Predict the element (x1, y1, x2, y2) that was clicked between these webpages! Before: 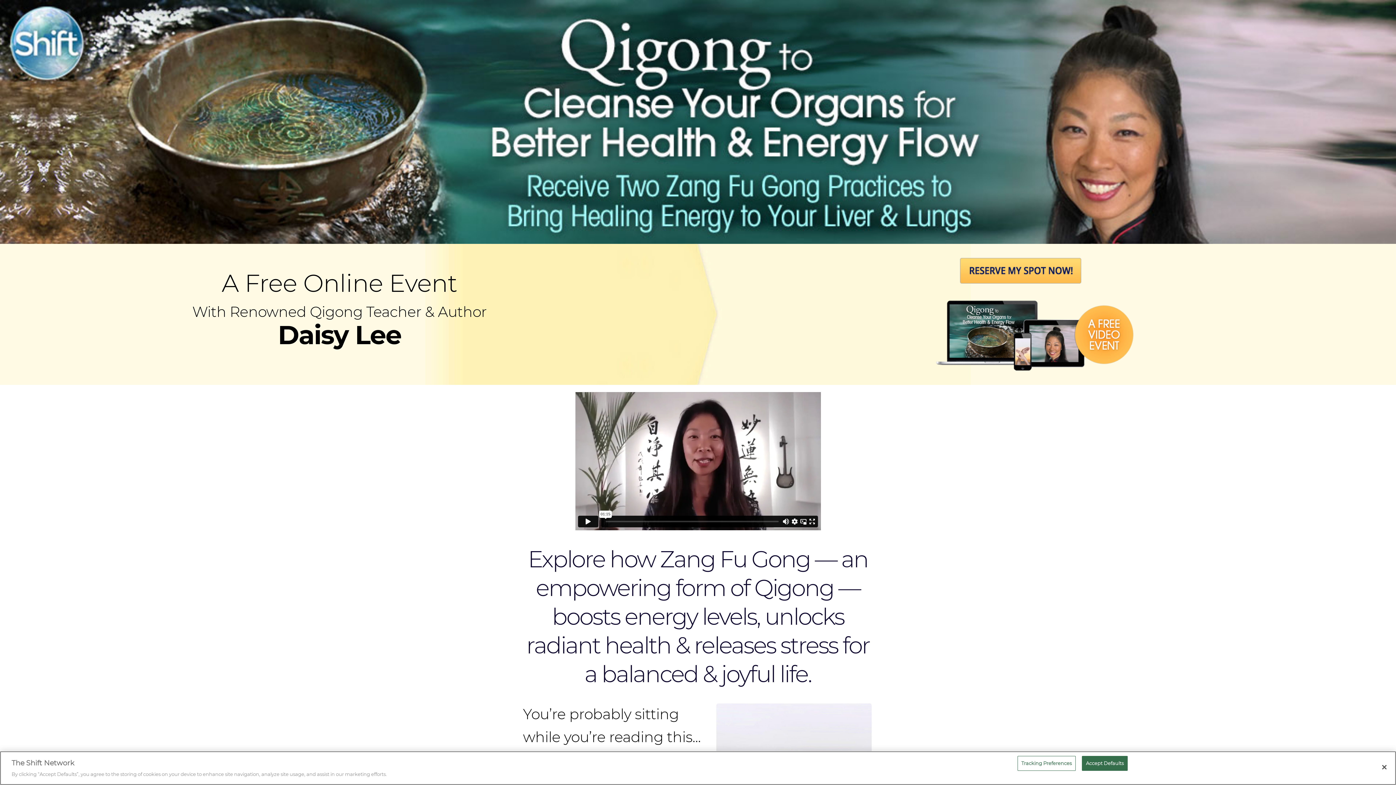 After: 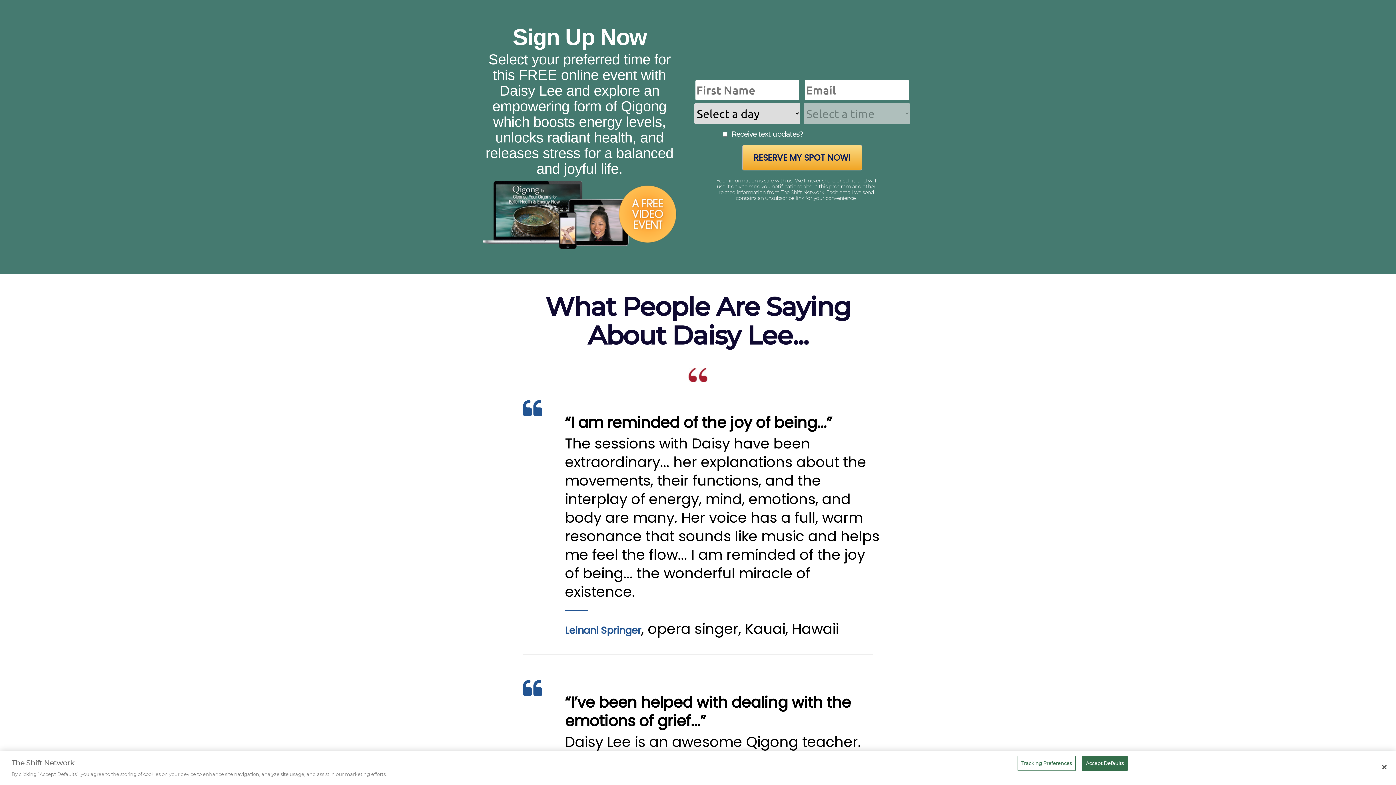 Action: bbox: (957, 257, 1084, 284)